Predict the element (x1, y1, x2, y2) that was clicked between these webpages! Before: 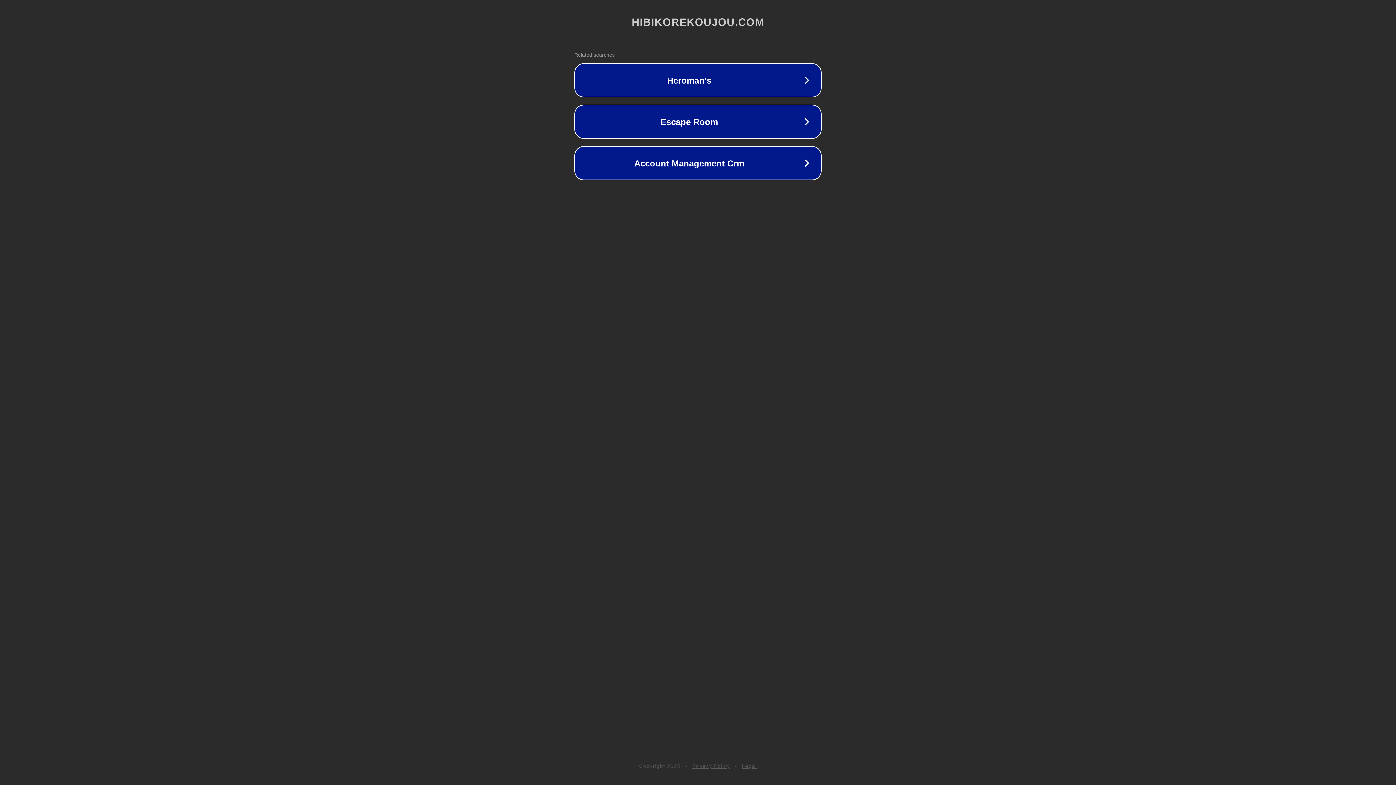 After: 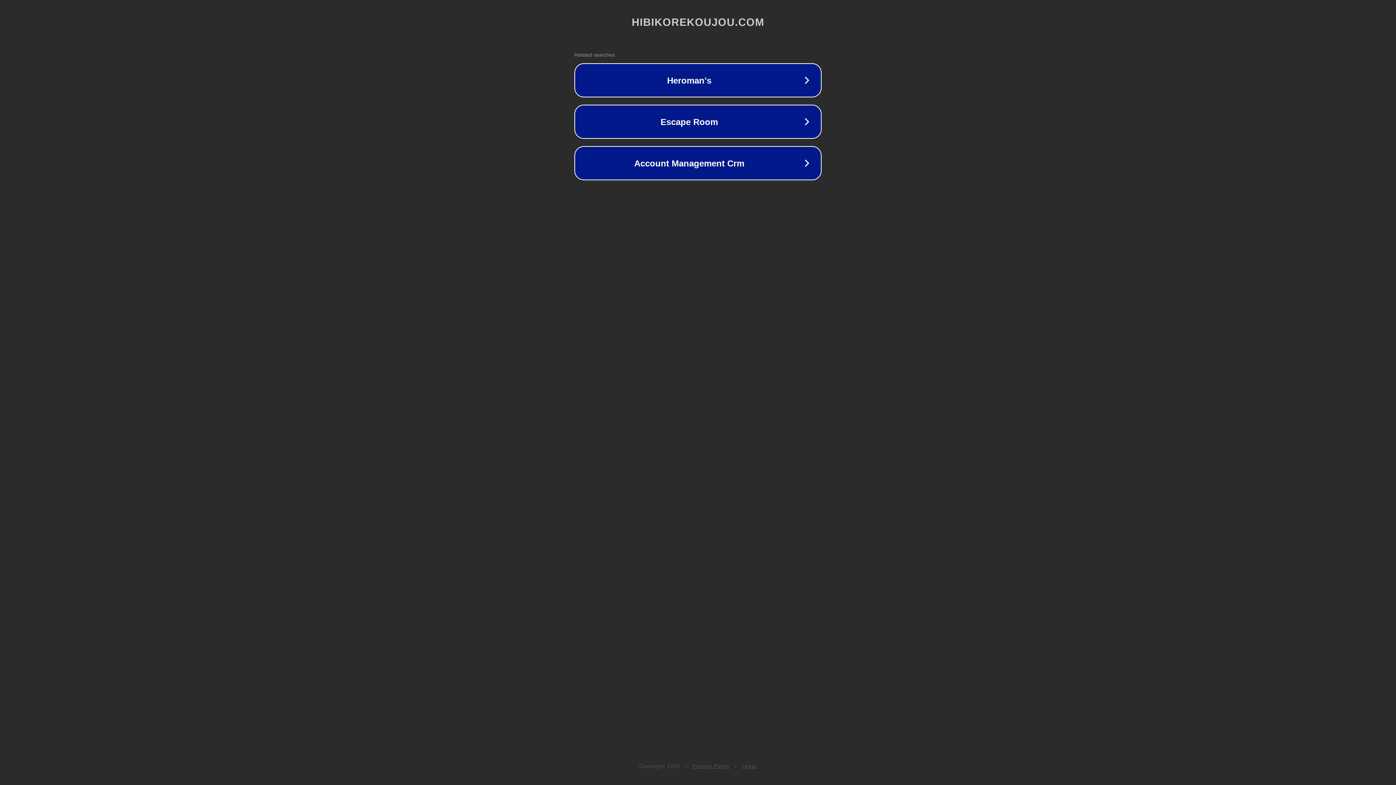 Action: label: Privacy Policy bbox: (692, 763, 730, 769)